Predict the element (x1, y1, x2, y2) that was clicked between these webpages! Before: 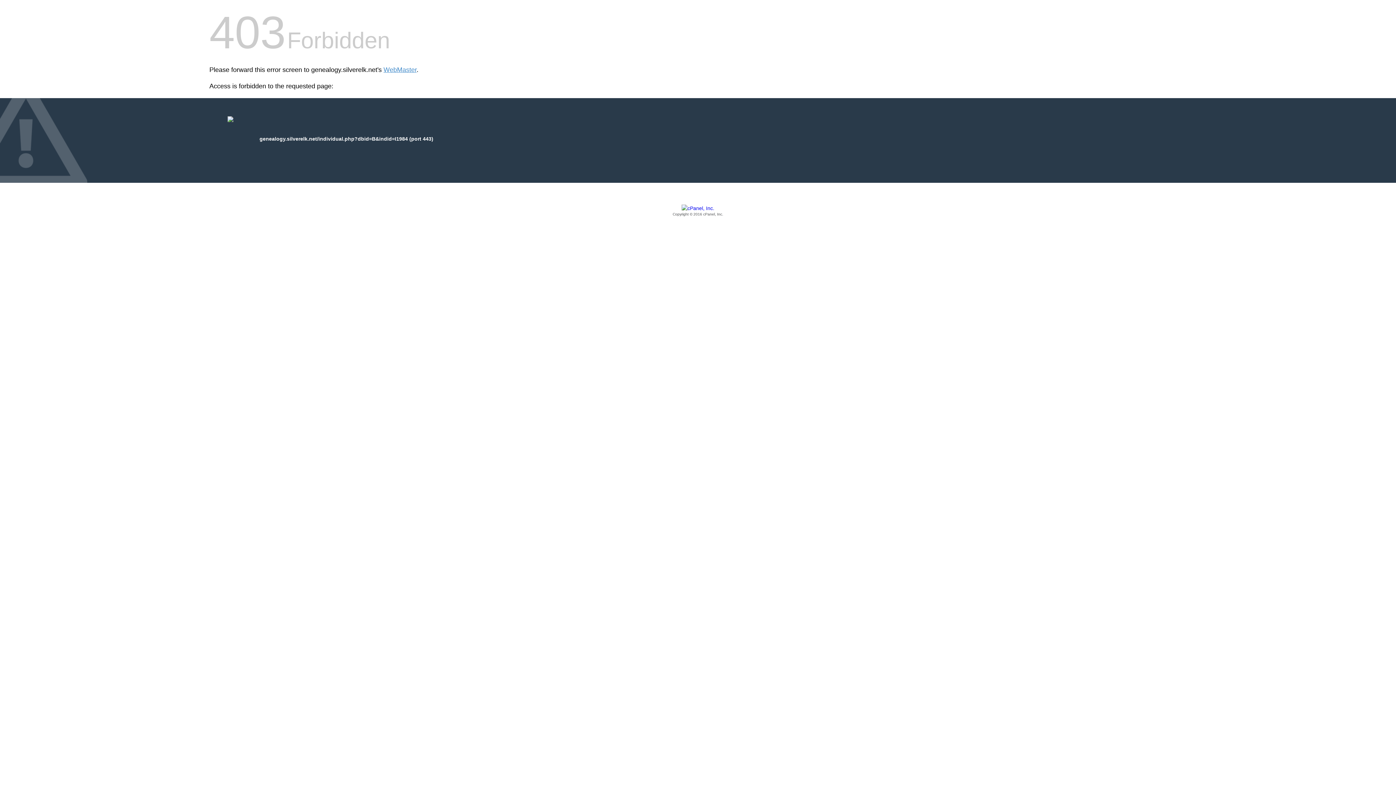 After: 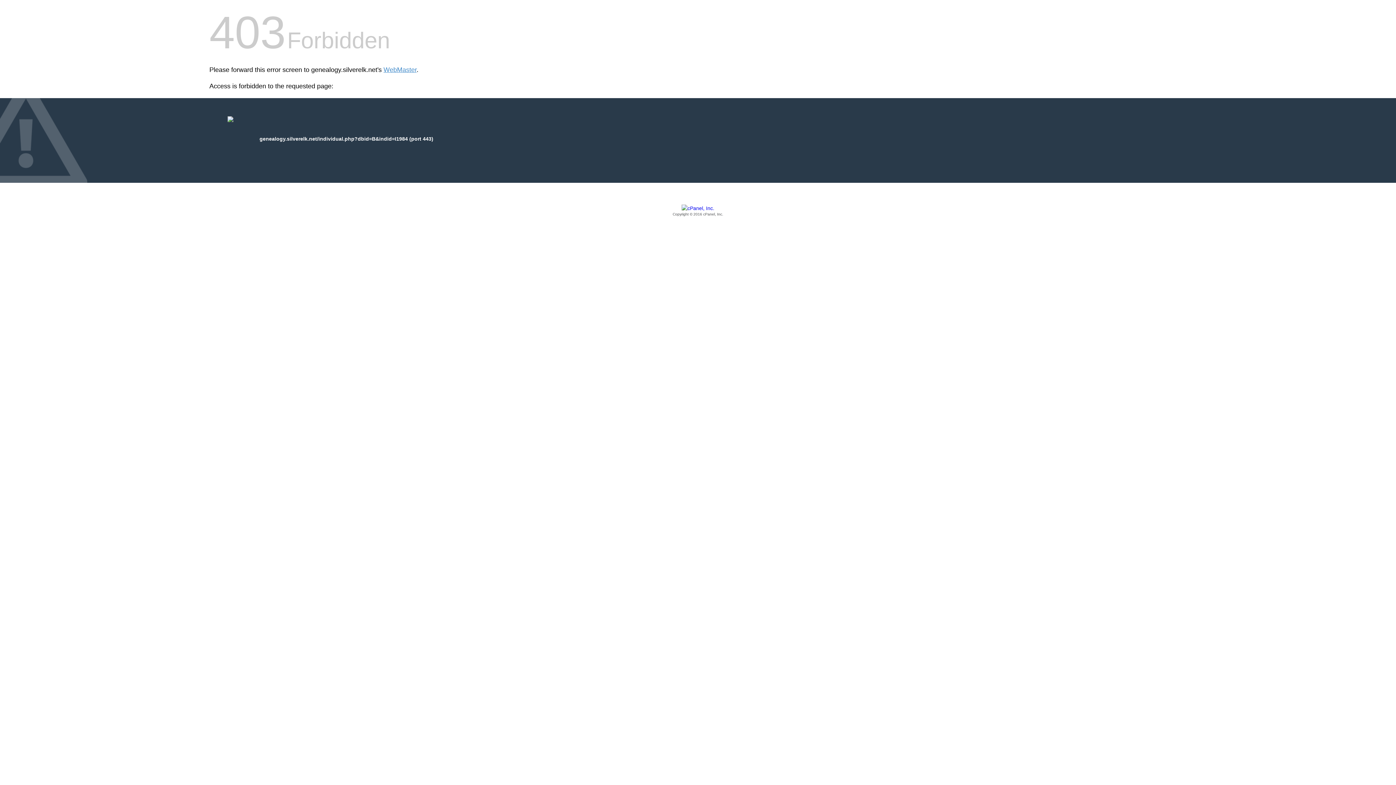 Action: bbox: (209, 205, 1186, 217) label: Copyright © 2016 cPanel, Inc.